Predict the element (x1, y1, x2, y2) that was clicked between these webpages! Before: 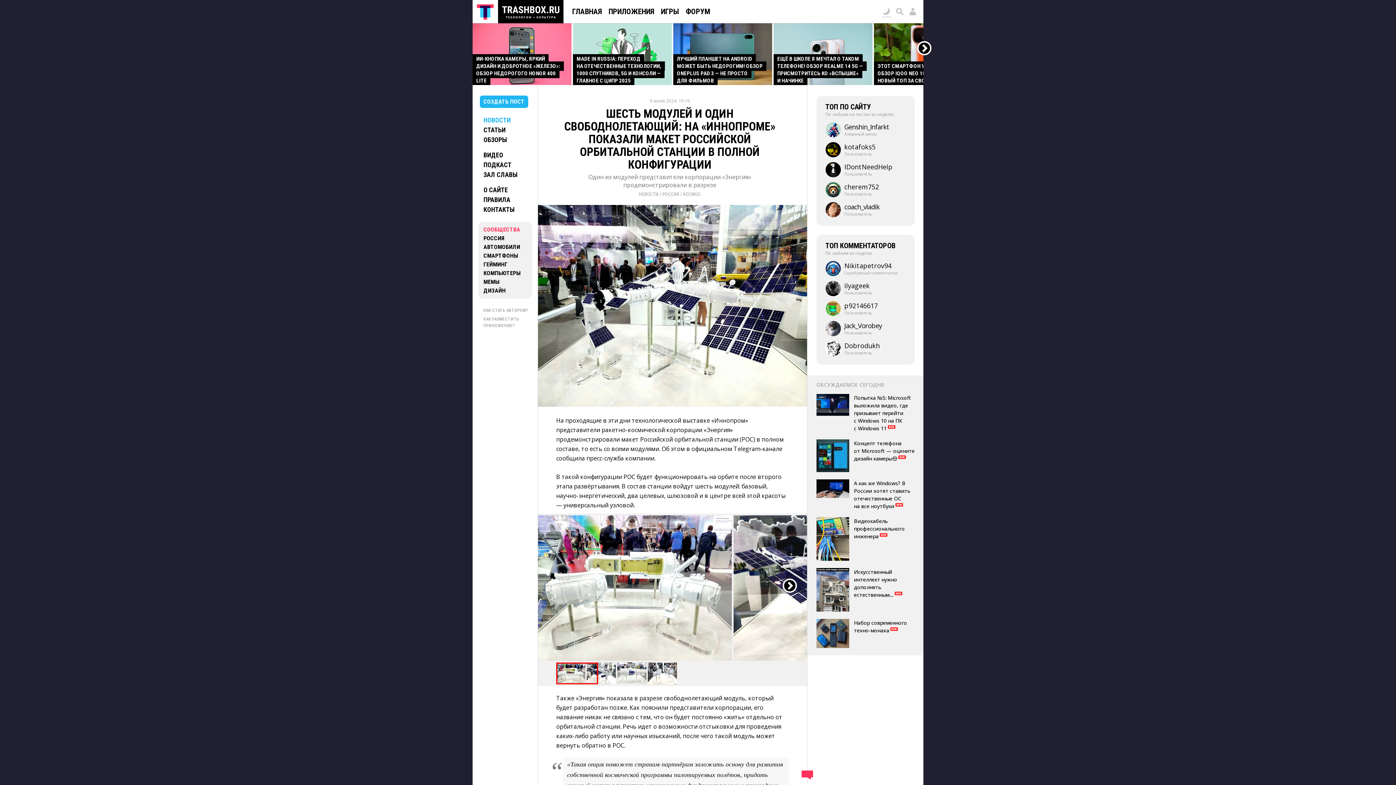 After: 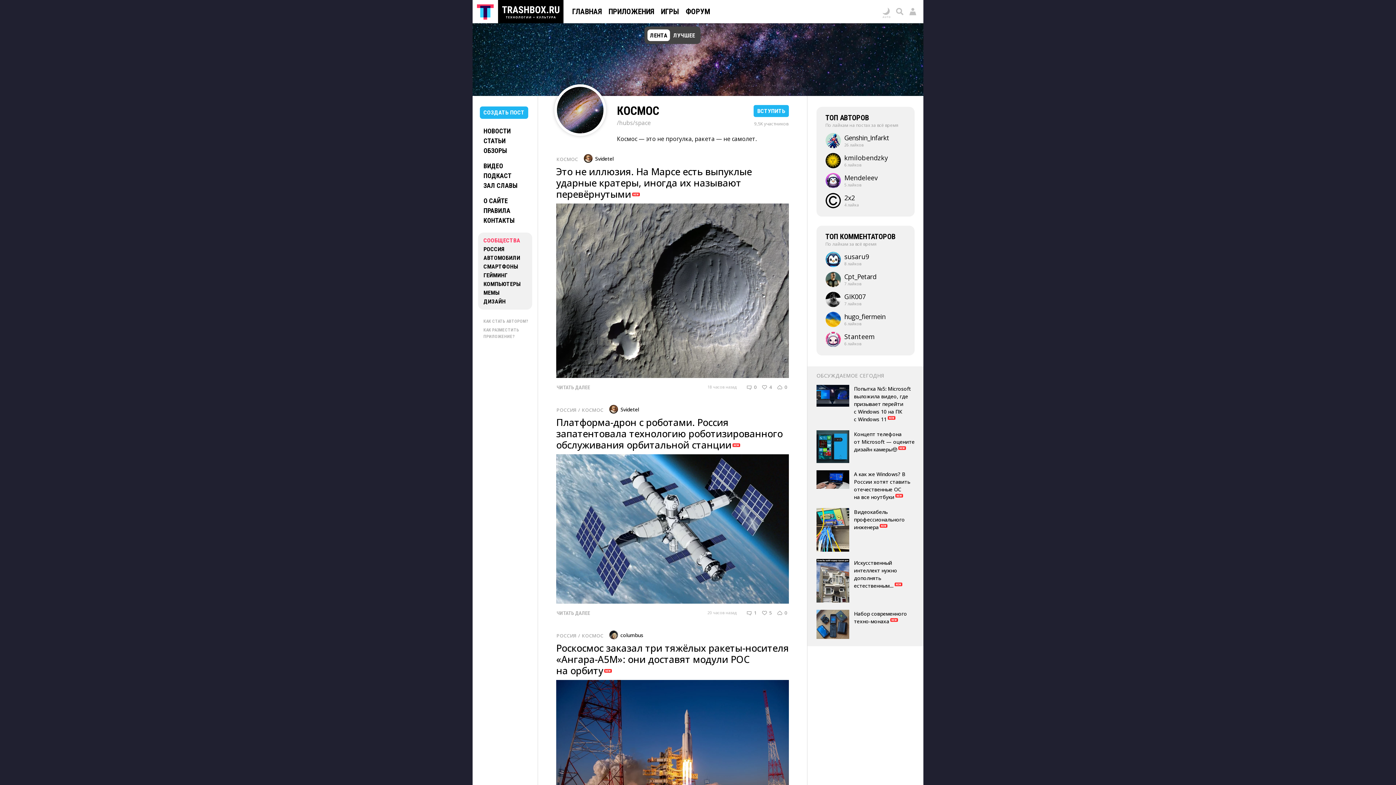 Action: bbox: (683, 190, 701, 197) label: КОСМОС